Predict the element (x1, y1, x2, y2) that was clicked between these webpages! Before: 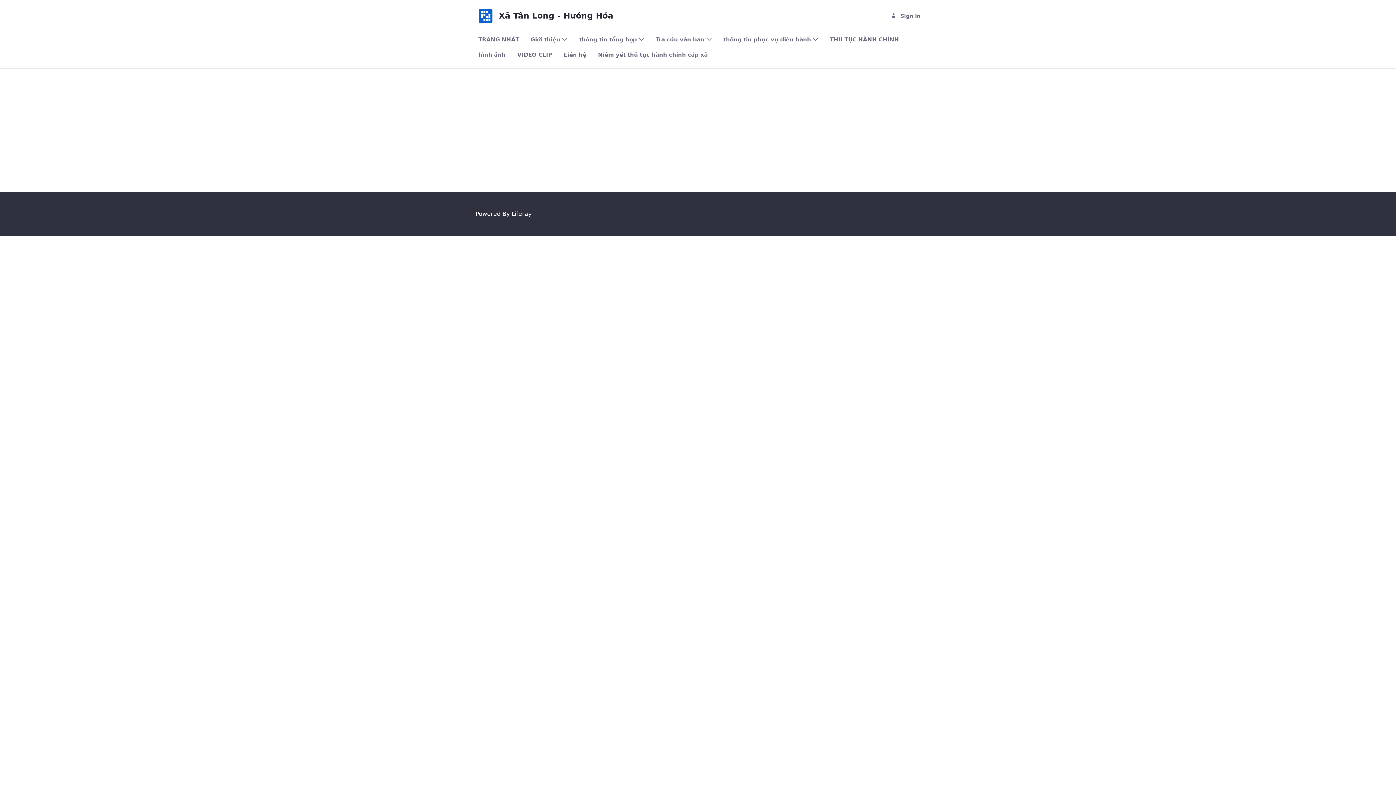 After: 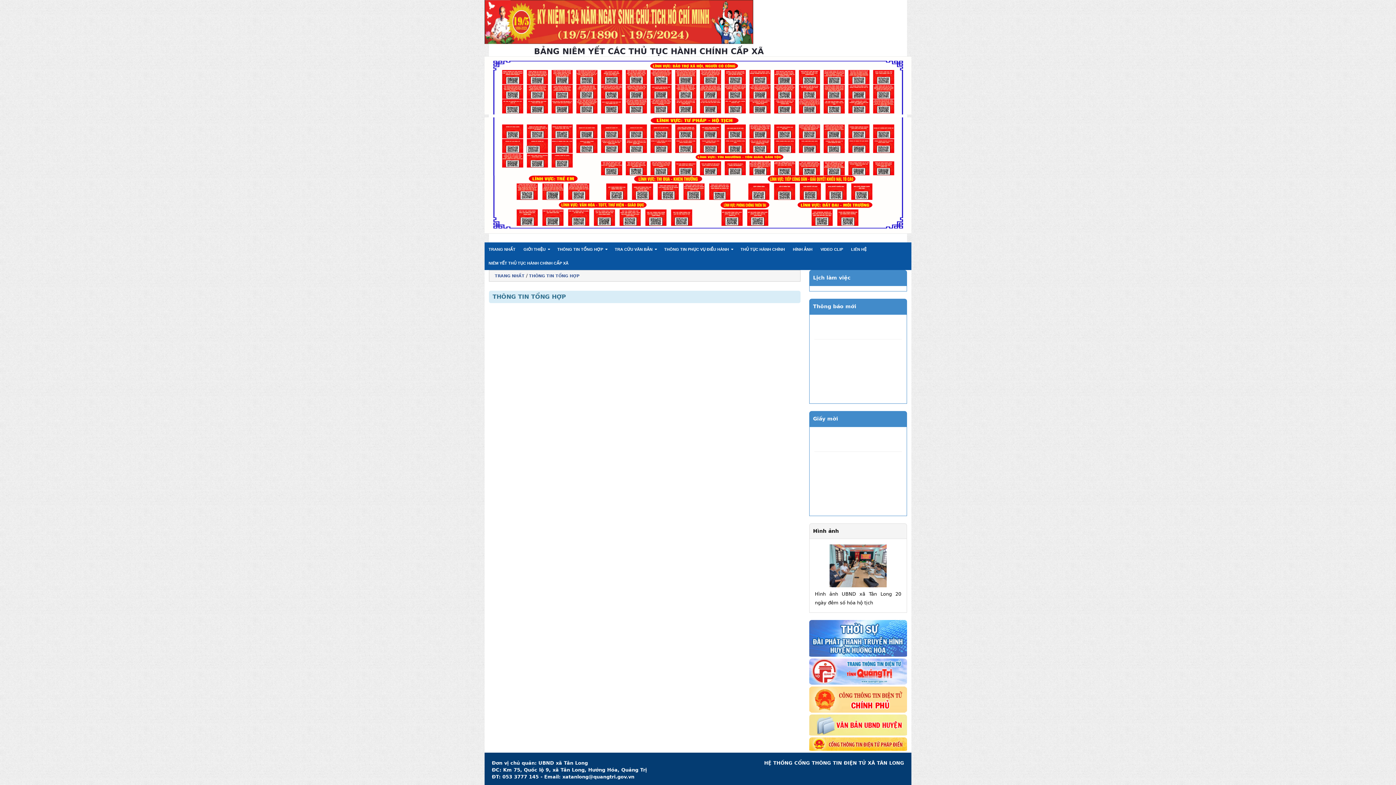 Action: bbox: (576, 32, 647, 47) label: thông tin tổng hợp 